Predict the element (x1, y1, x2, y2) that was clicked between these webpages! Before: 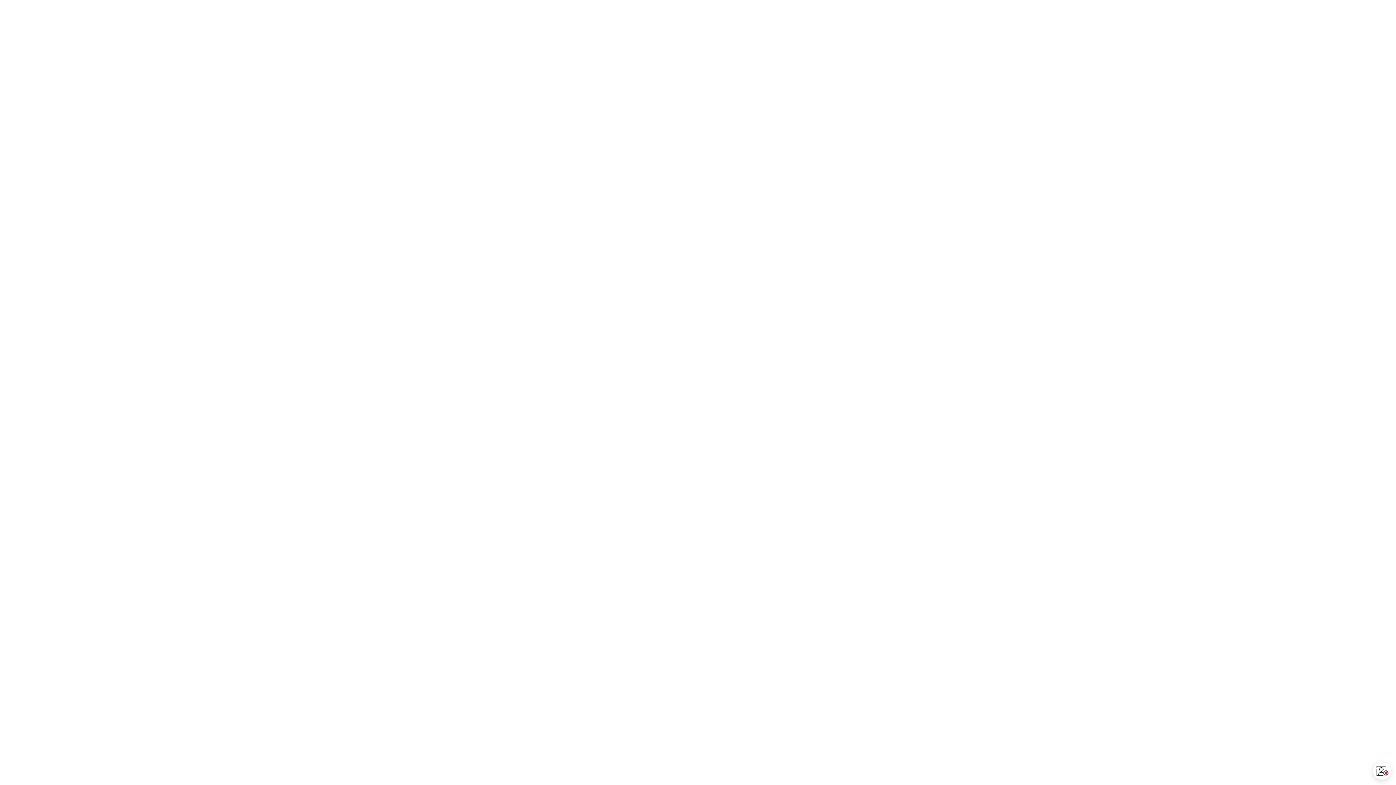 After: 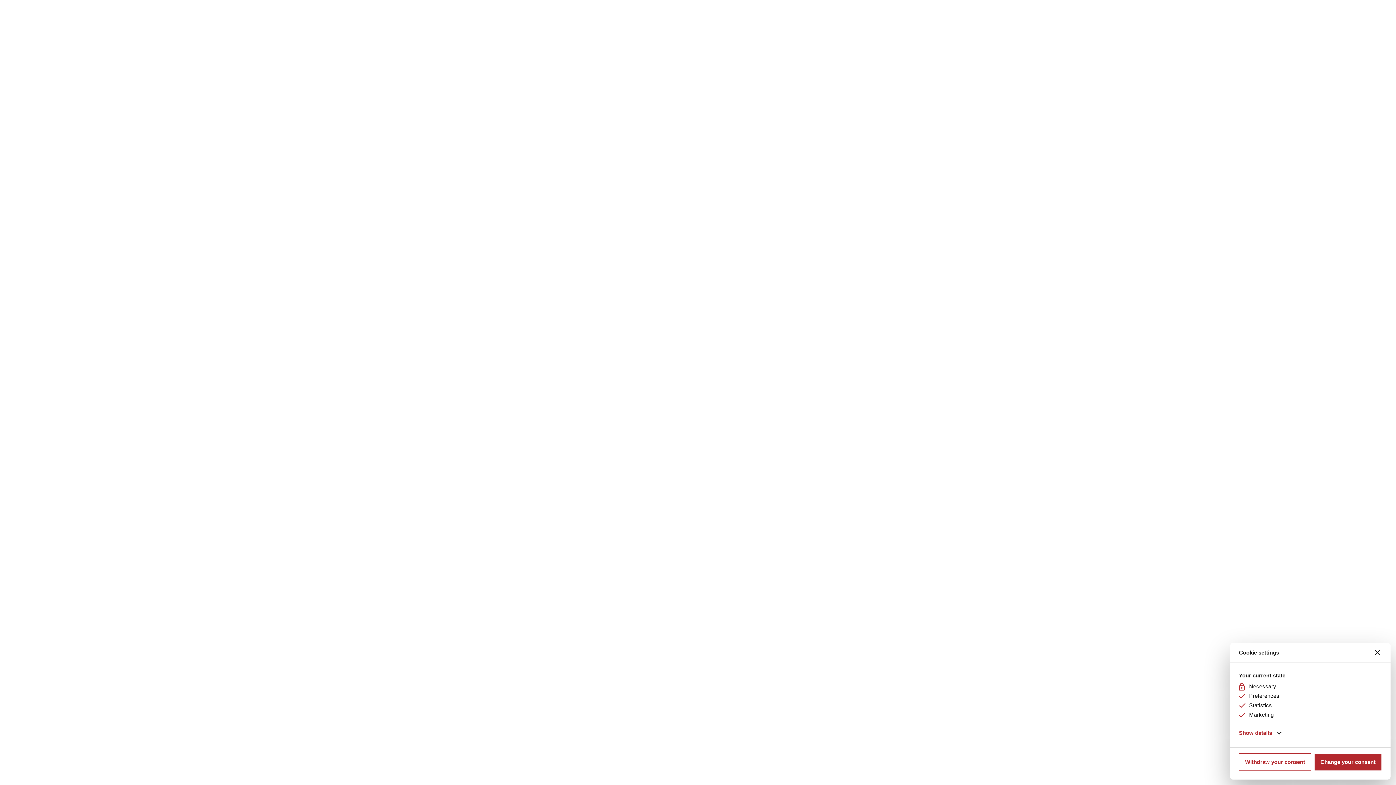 Action: label: Open CMP widget bbox: (1374, 762, 1391, 780)